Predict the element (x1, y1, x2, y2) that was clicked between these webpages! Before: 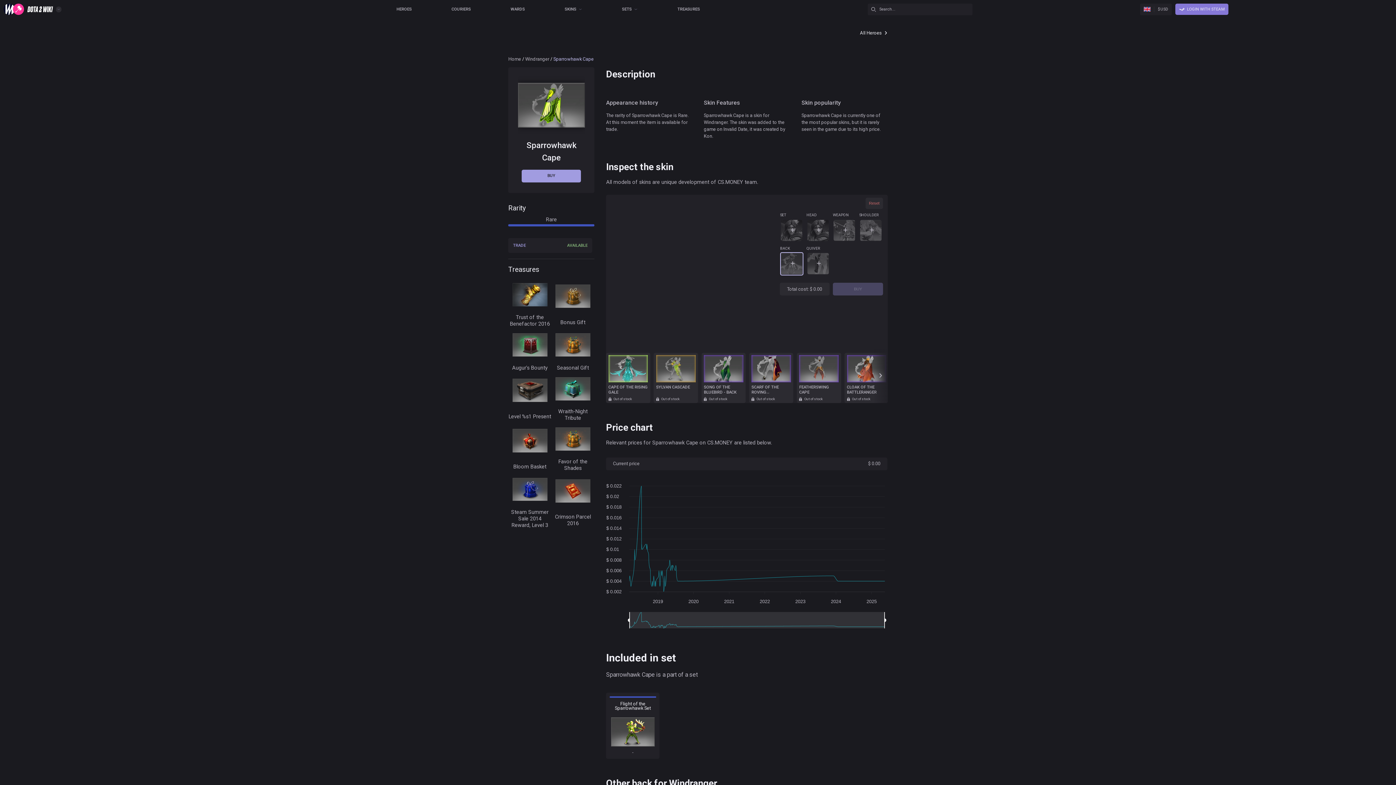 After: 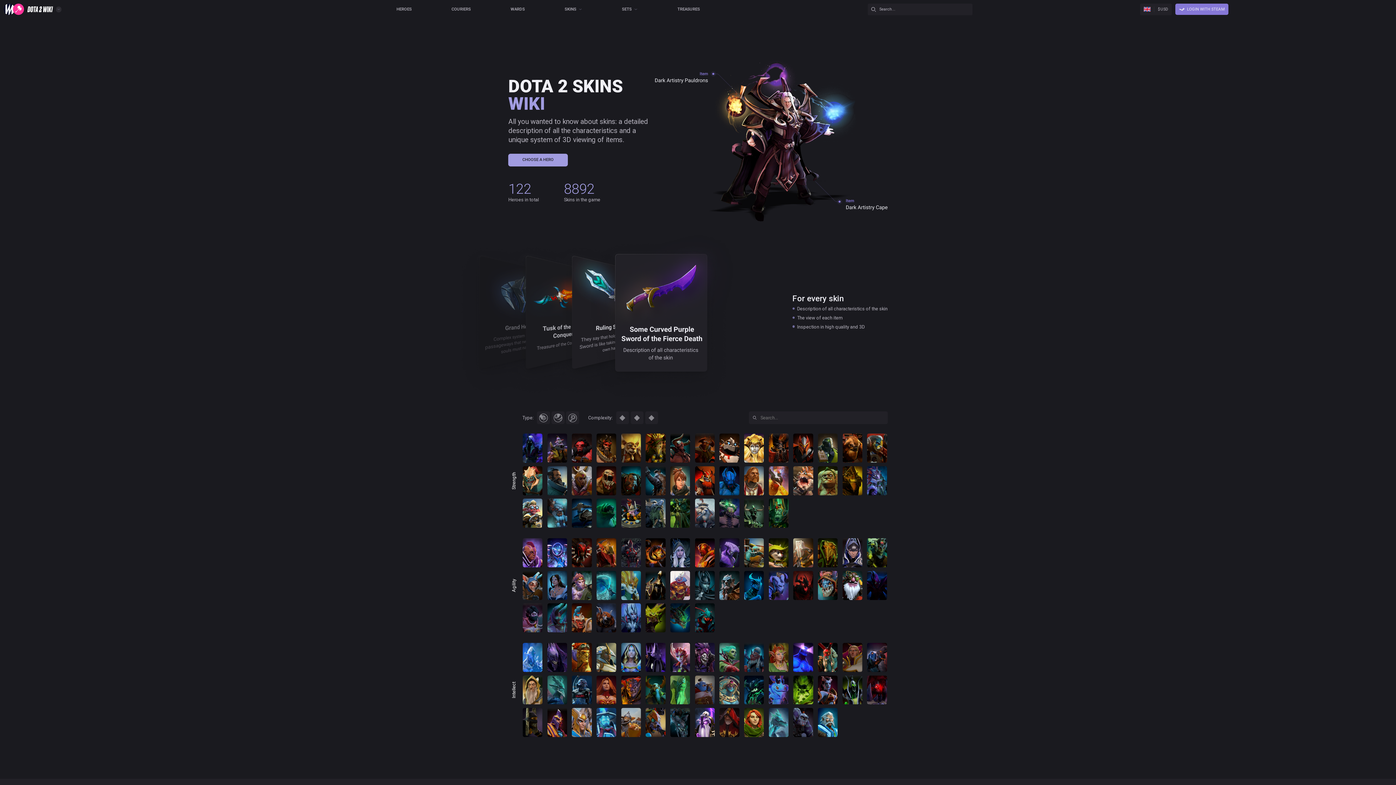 Action: bbox: (4, 4, 66, 18)